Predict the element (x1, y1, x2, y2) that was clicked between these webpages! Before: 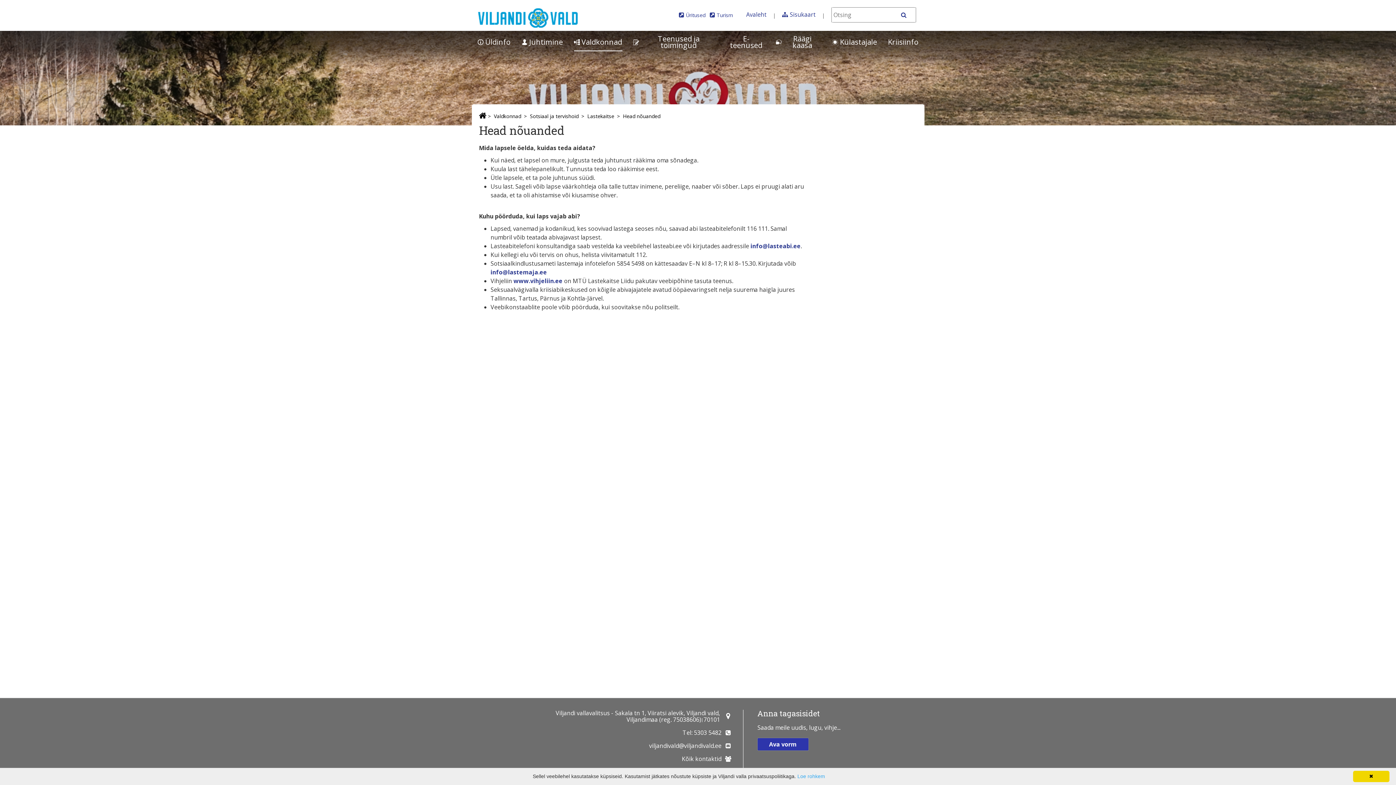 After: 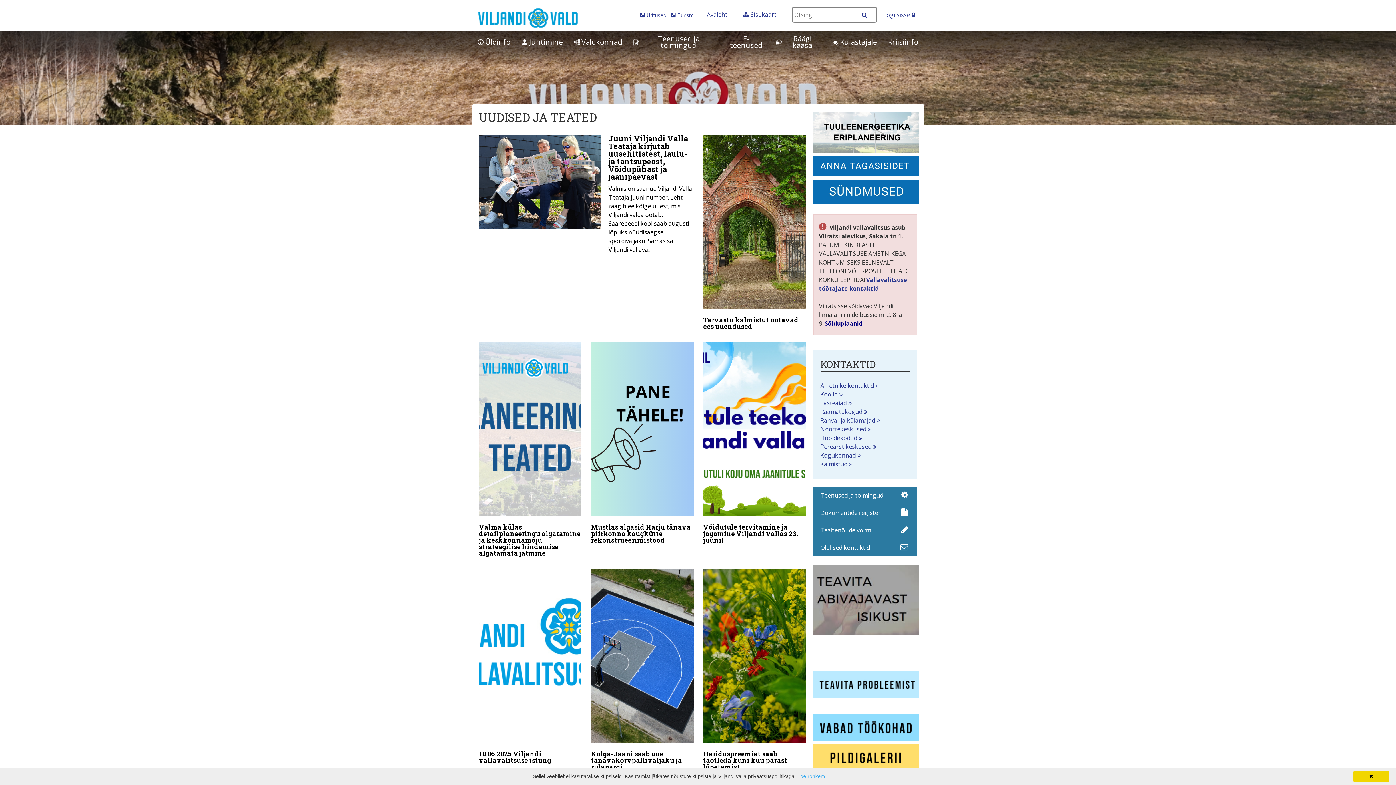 Action: bbox: (477, 4, 578, 20)